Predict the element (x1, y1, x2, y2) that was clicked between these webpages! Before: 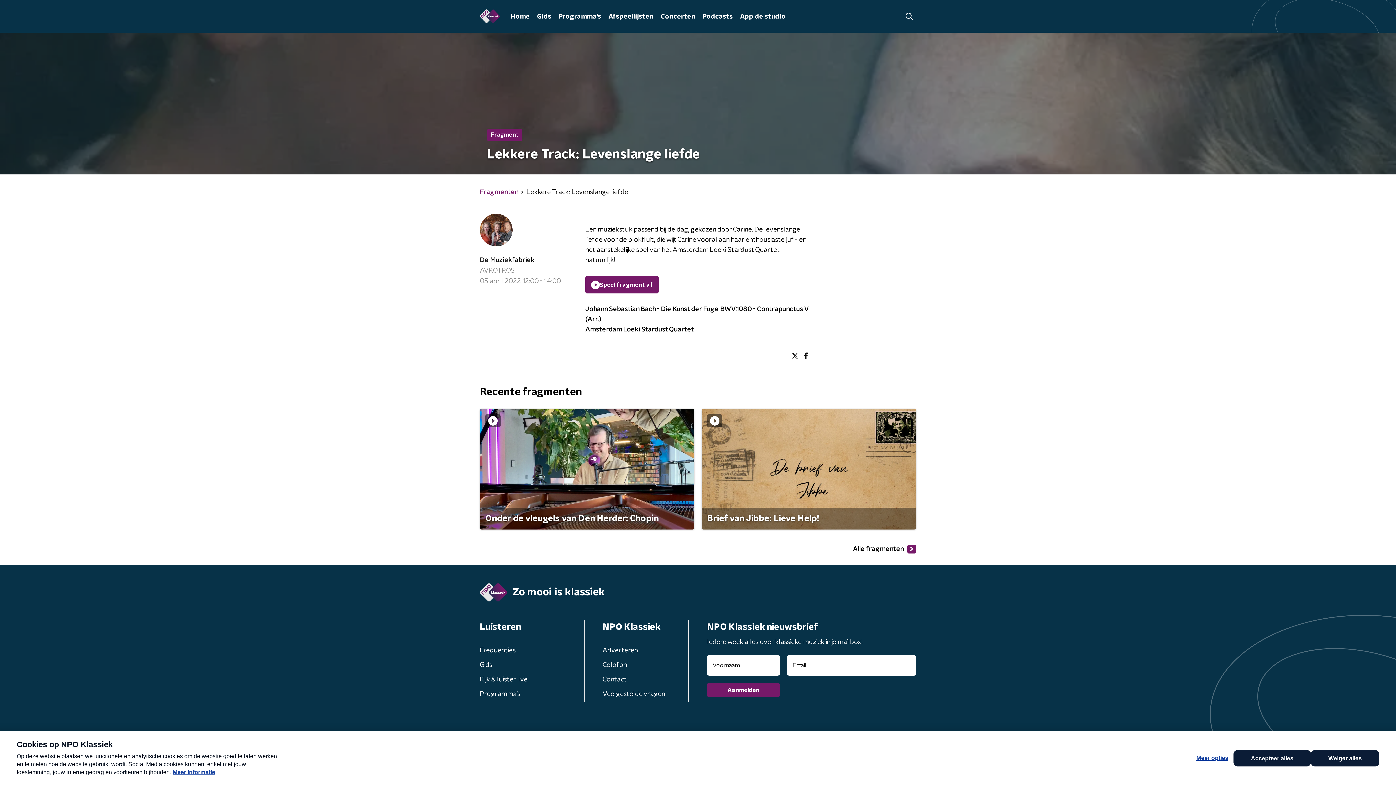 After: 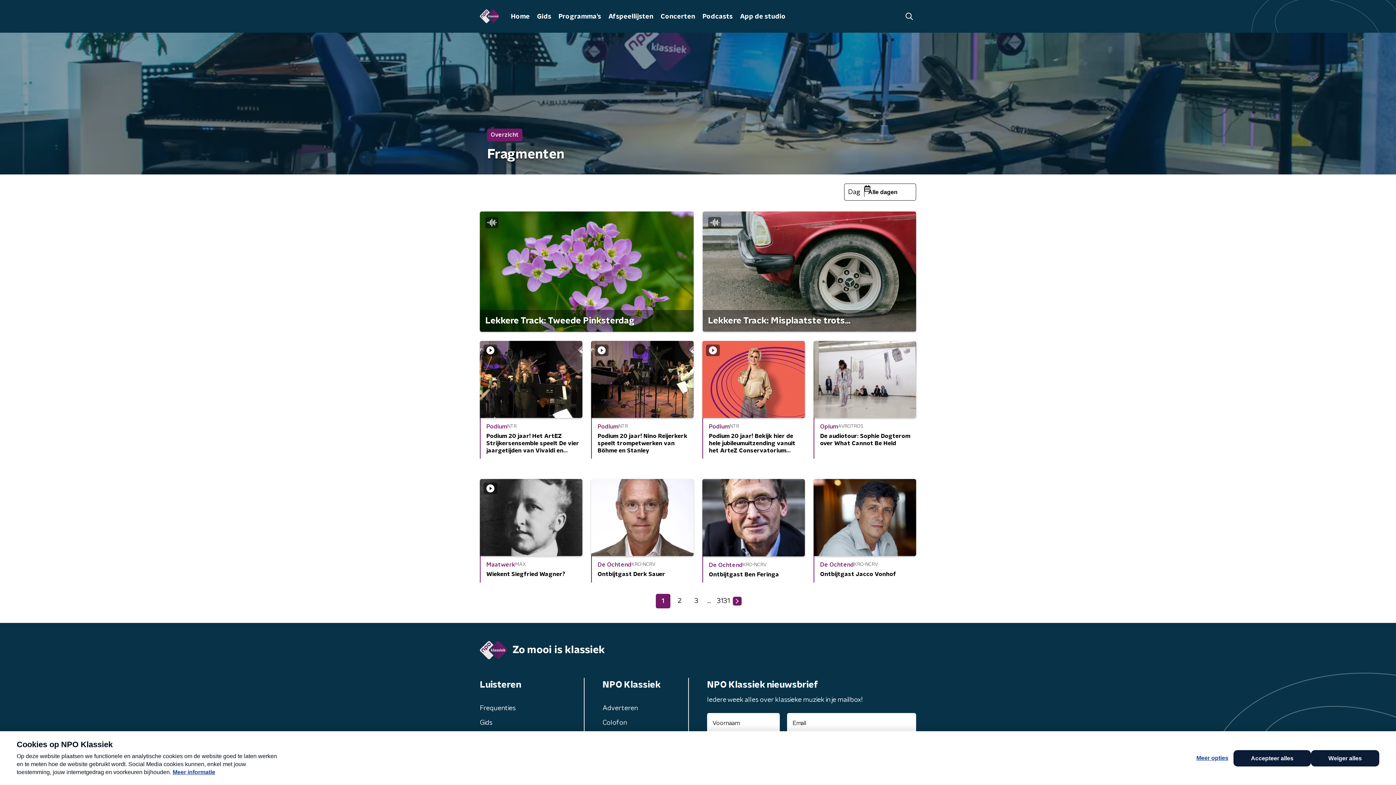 Action: bbox: (480, 187, 518, 197) label: Fragmenten